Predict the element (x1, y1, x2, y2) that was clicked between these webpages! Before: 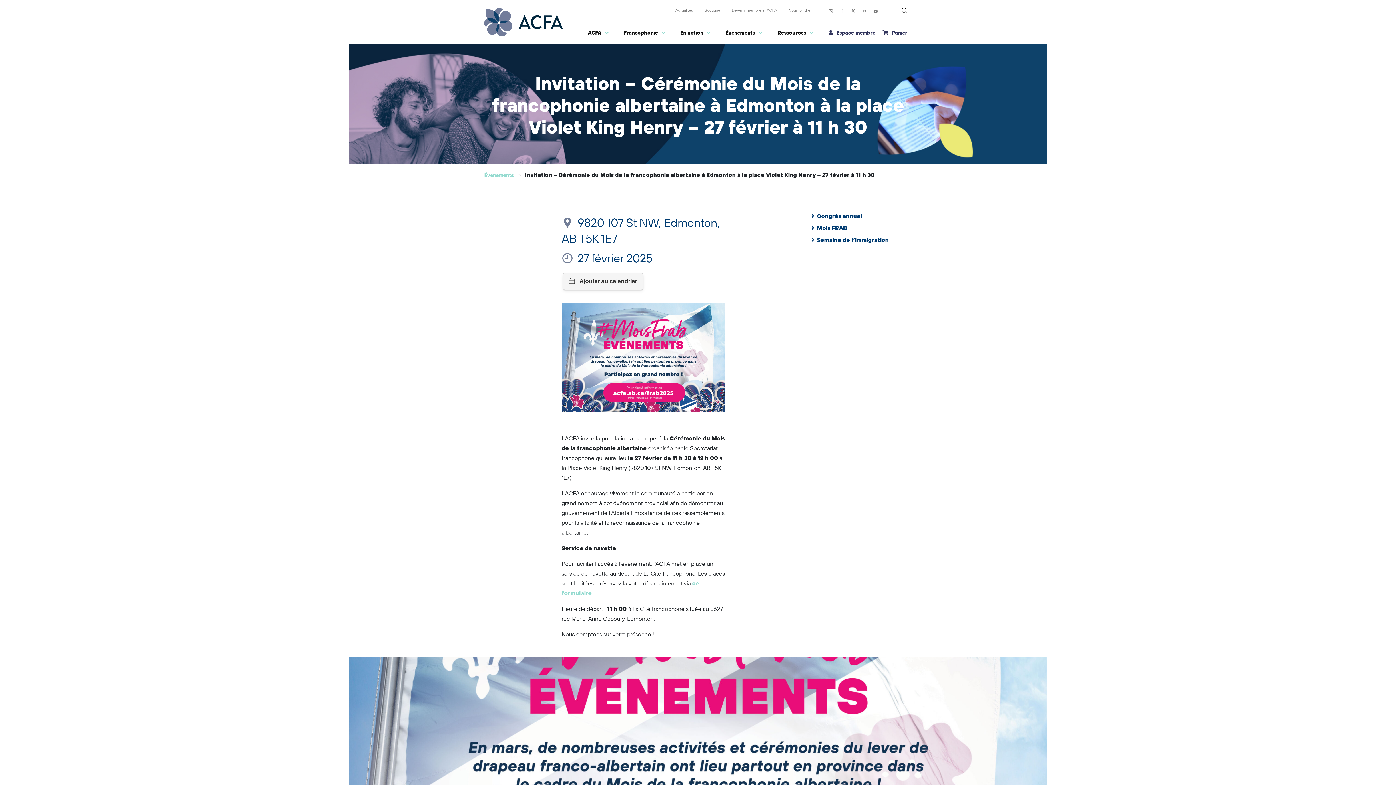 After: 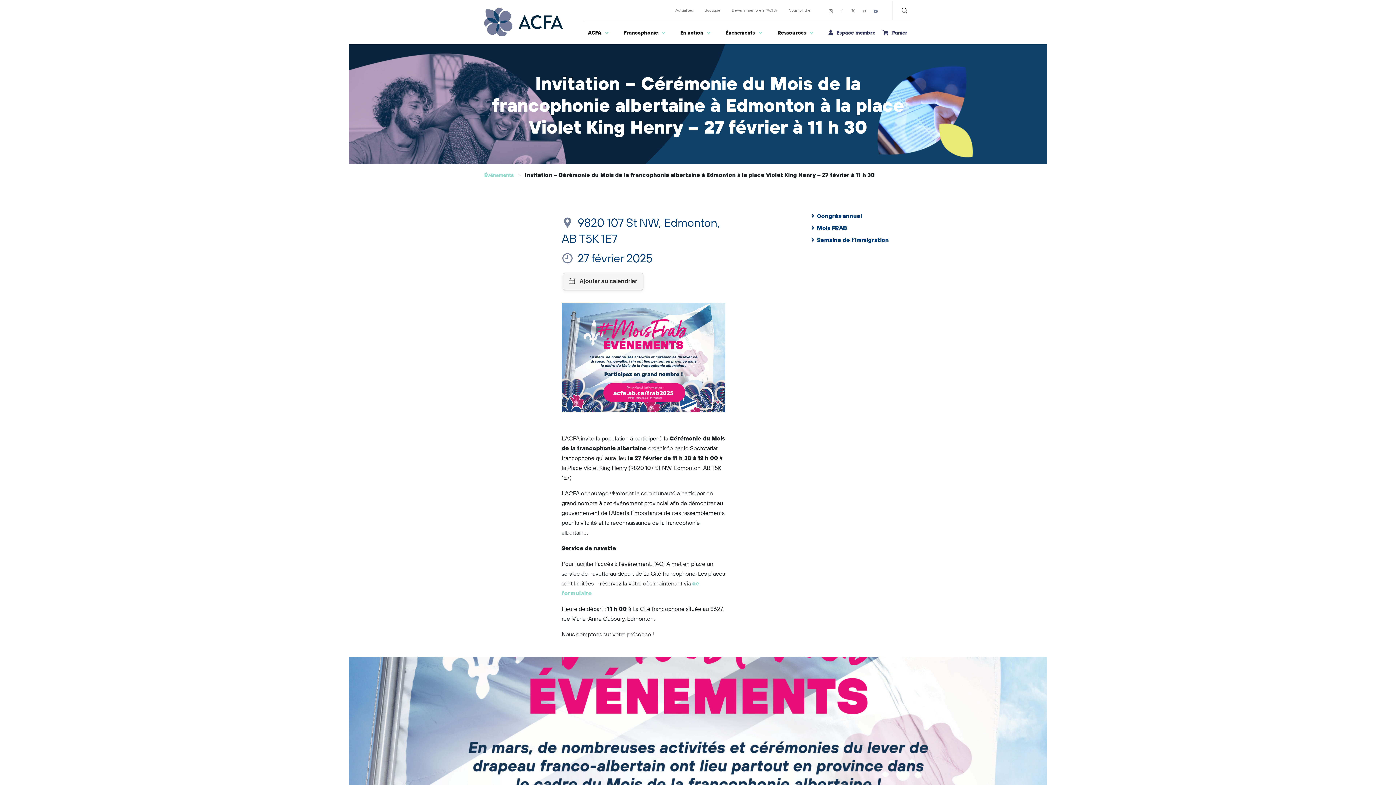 Action: bbox: (873, 8, 877, 13)